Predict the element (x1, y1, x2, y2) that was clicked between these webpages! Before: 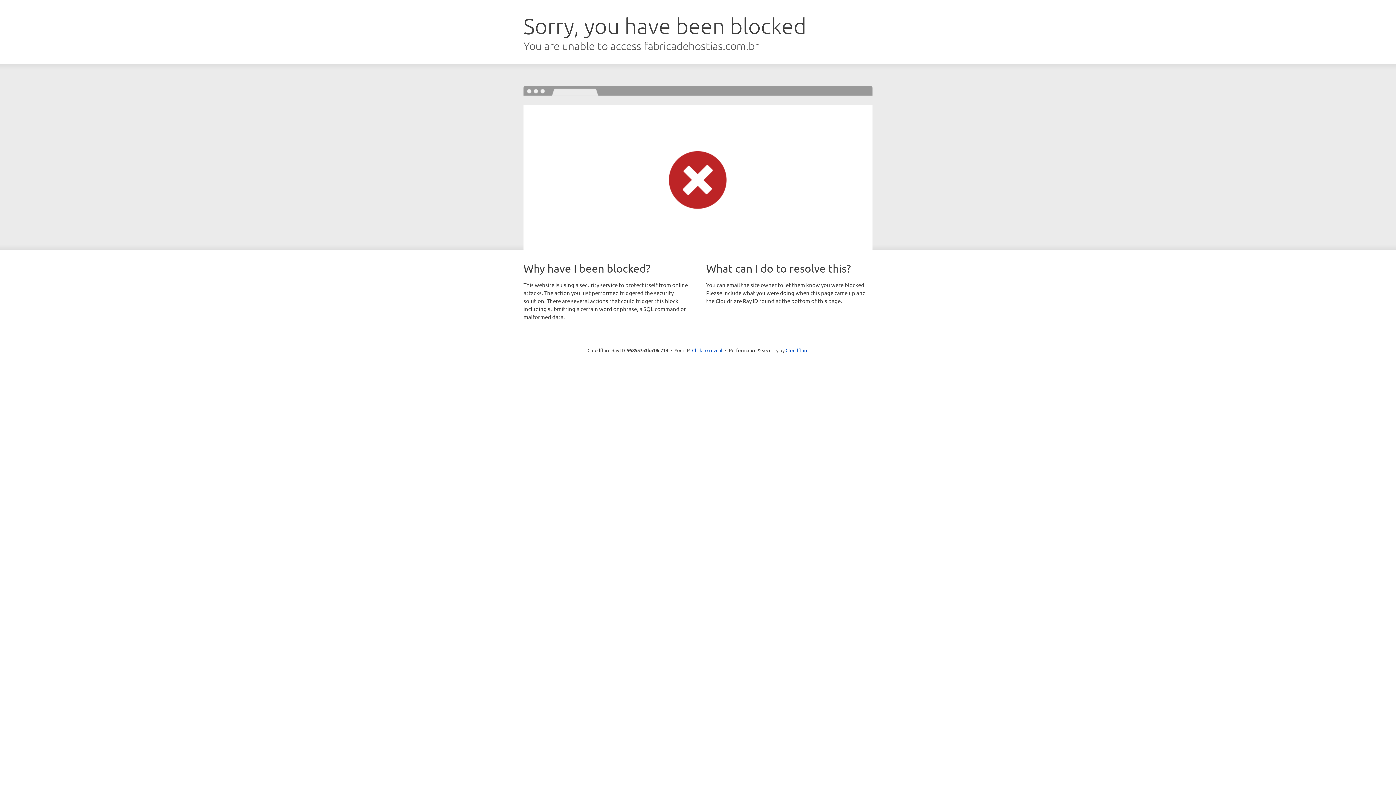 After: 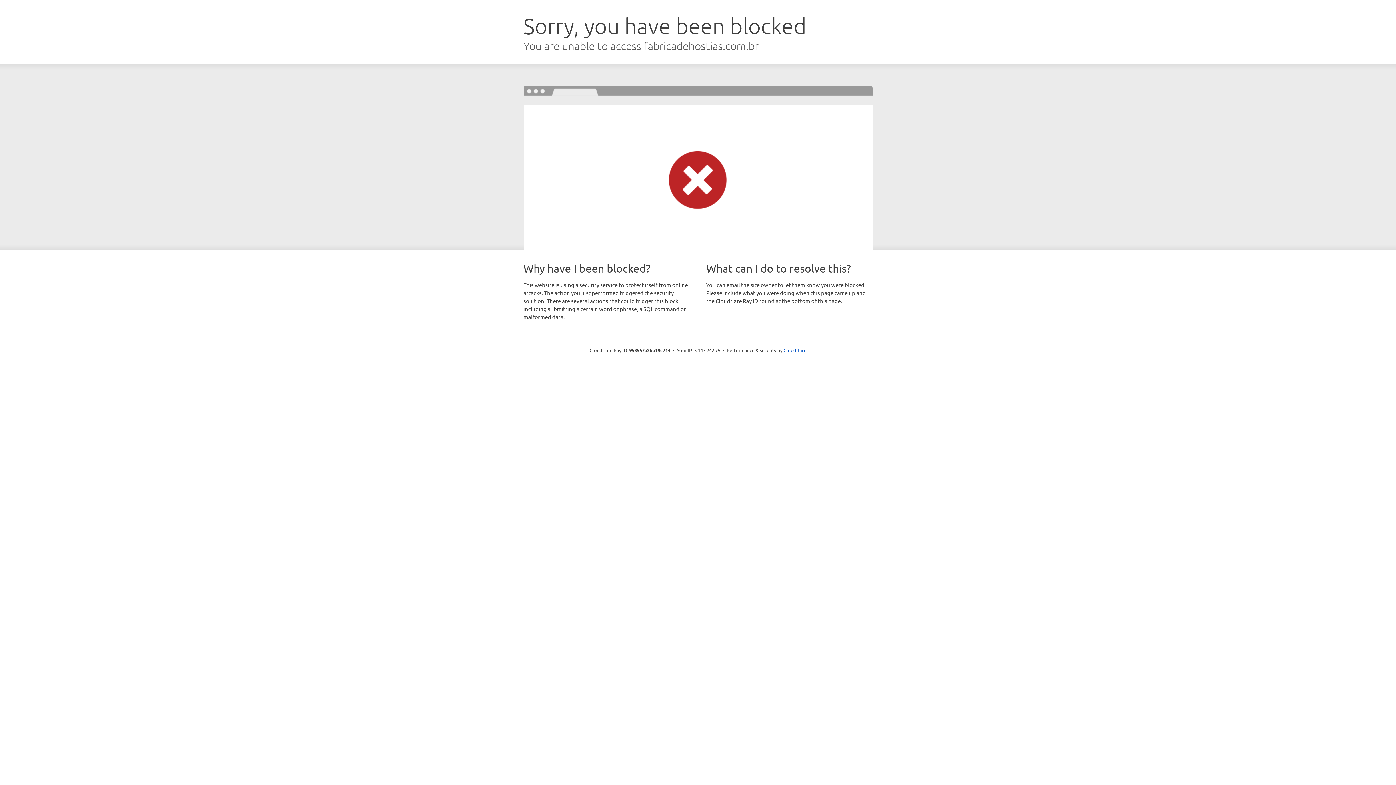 Action: bbox: (692, 346, 722, 353) label: Click to reveal